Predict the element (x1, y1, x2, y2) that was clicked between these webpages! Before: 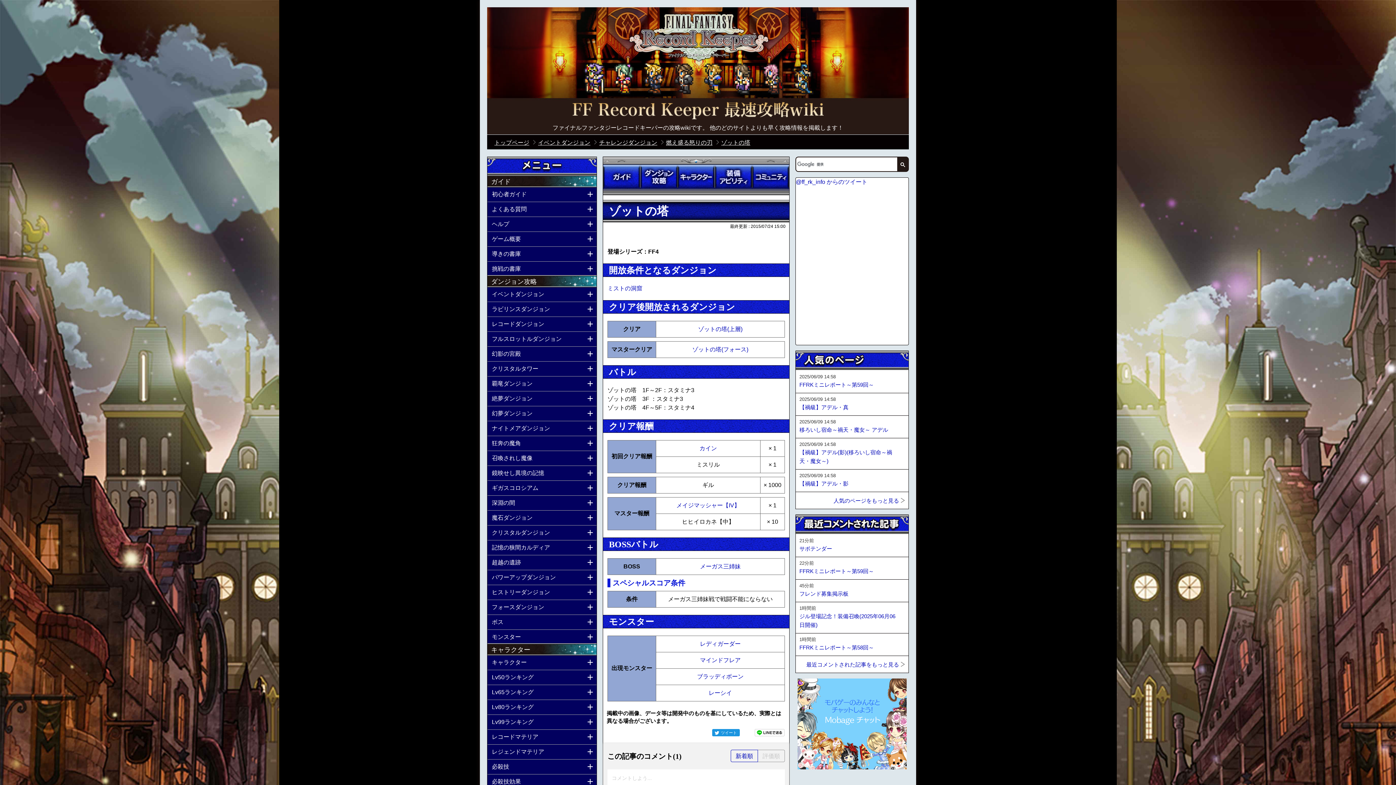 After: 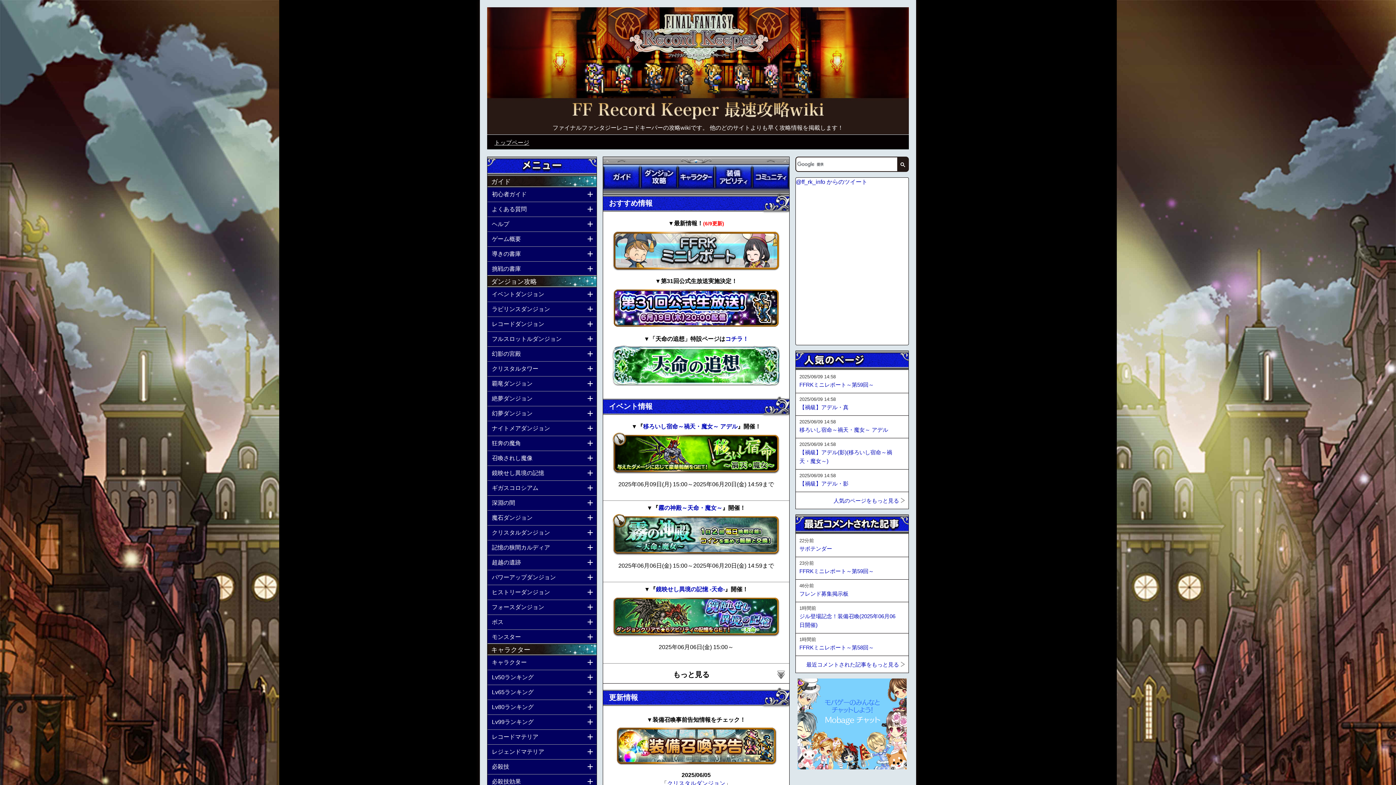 Action: label: トップページ bbox: (494, 138, 529, 147)